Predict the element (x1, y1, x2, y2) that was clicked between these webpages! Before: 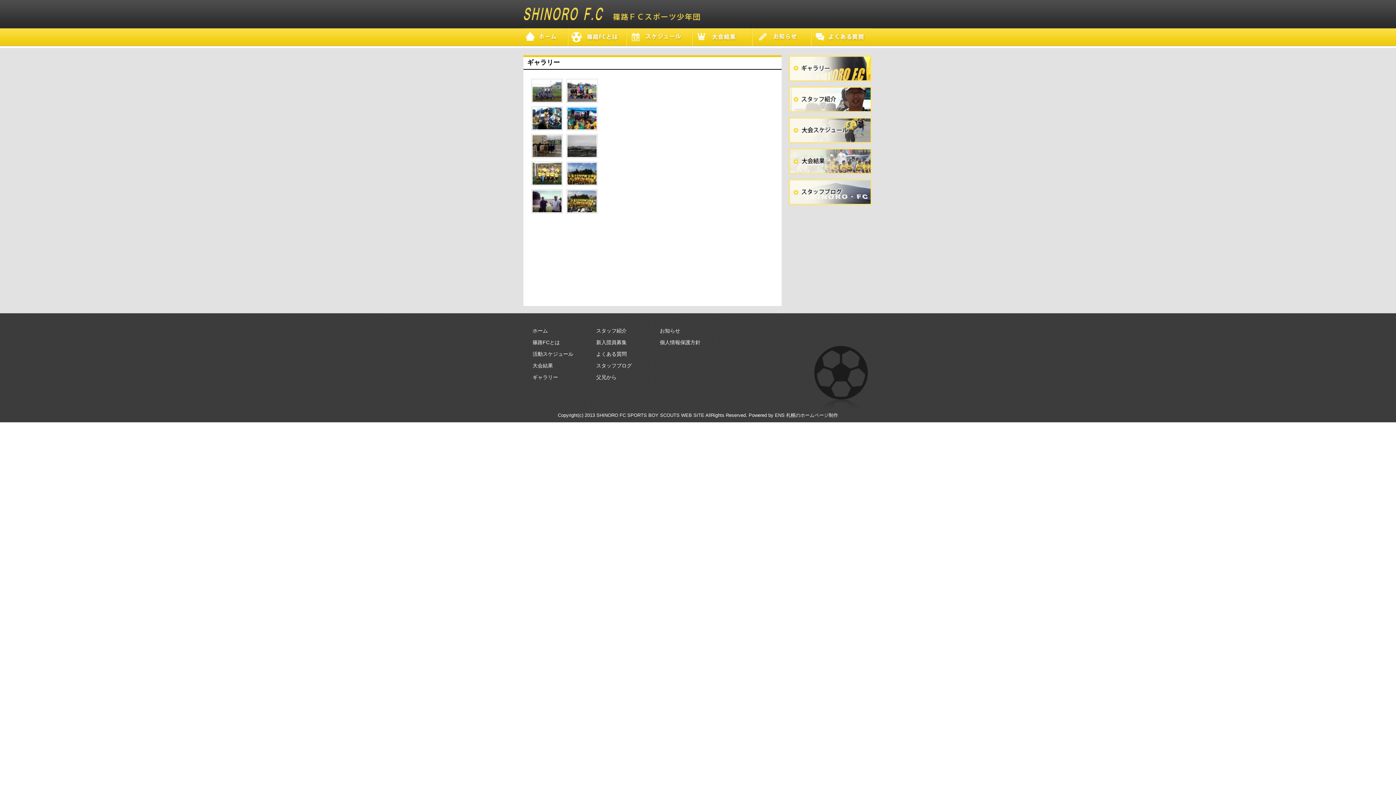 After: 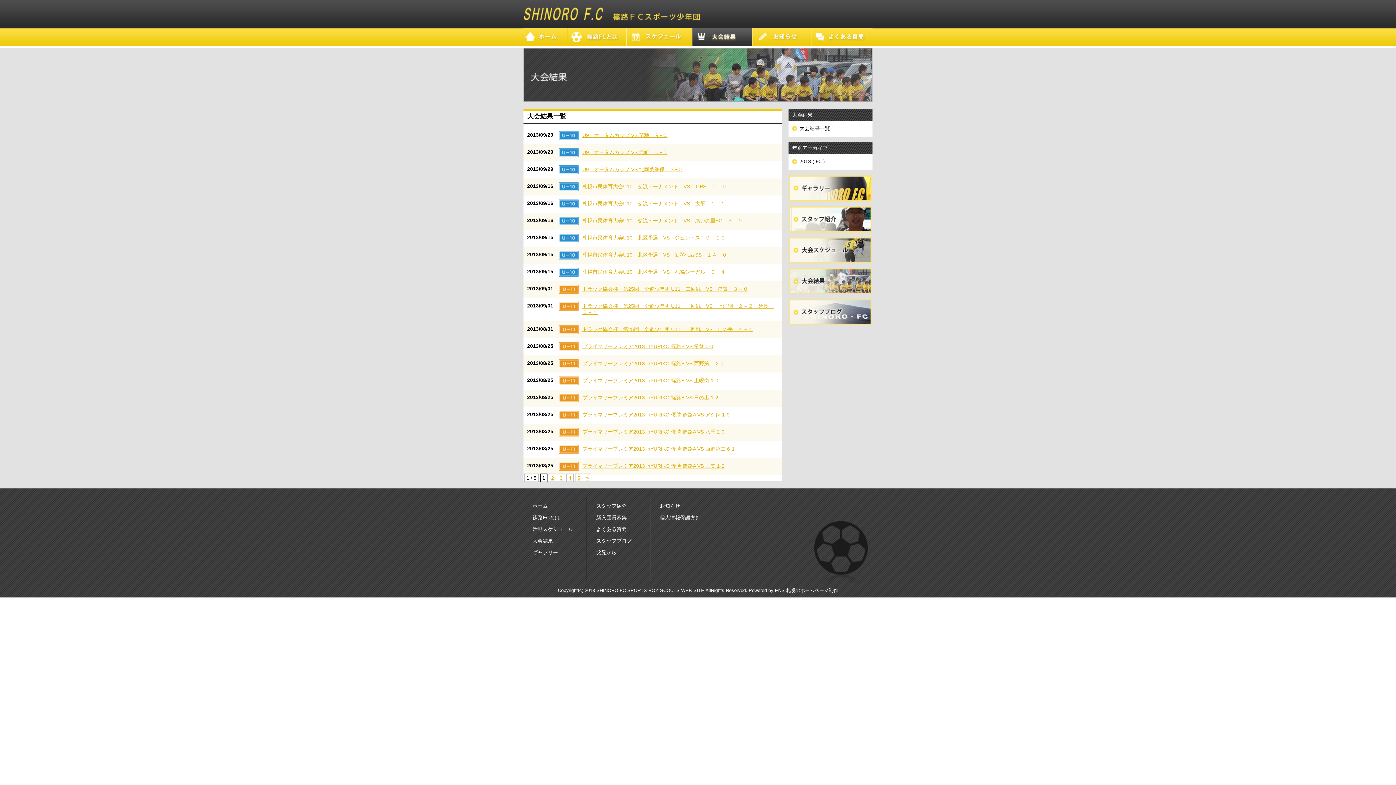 Action: bbox: (692, 40, 752, 45)